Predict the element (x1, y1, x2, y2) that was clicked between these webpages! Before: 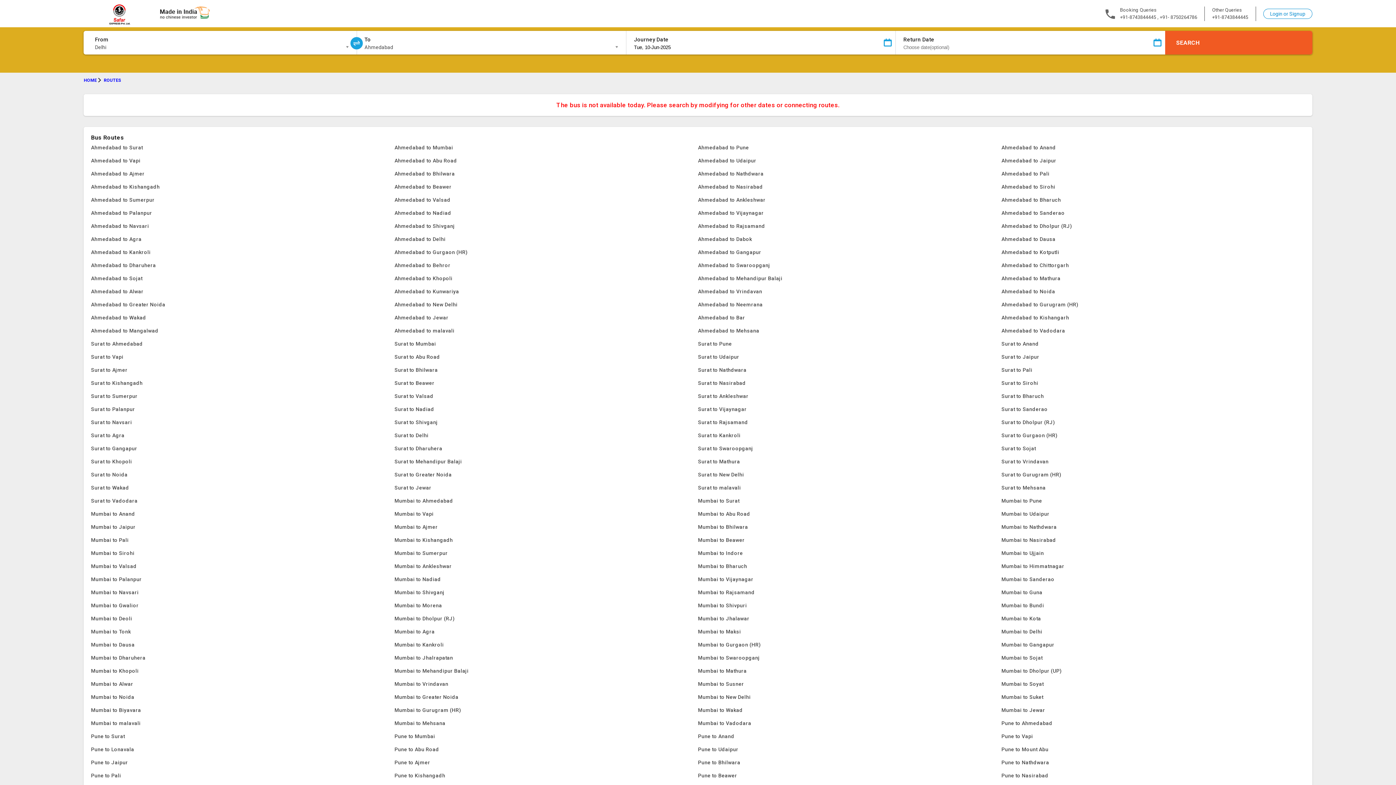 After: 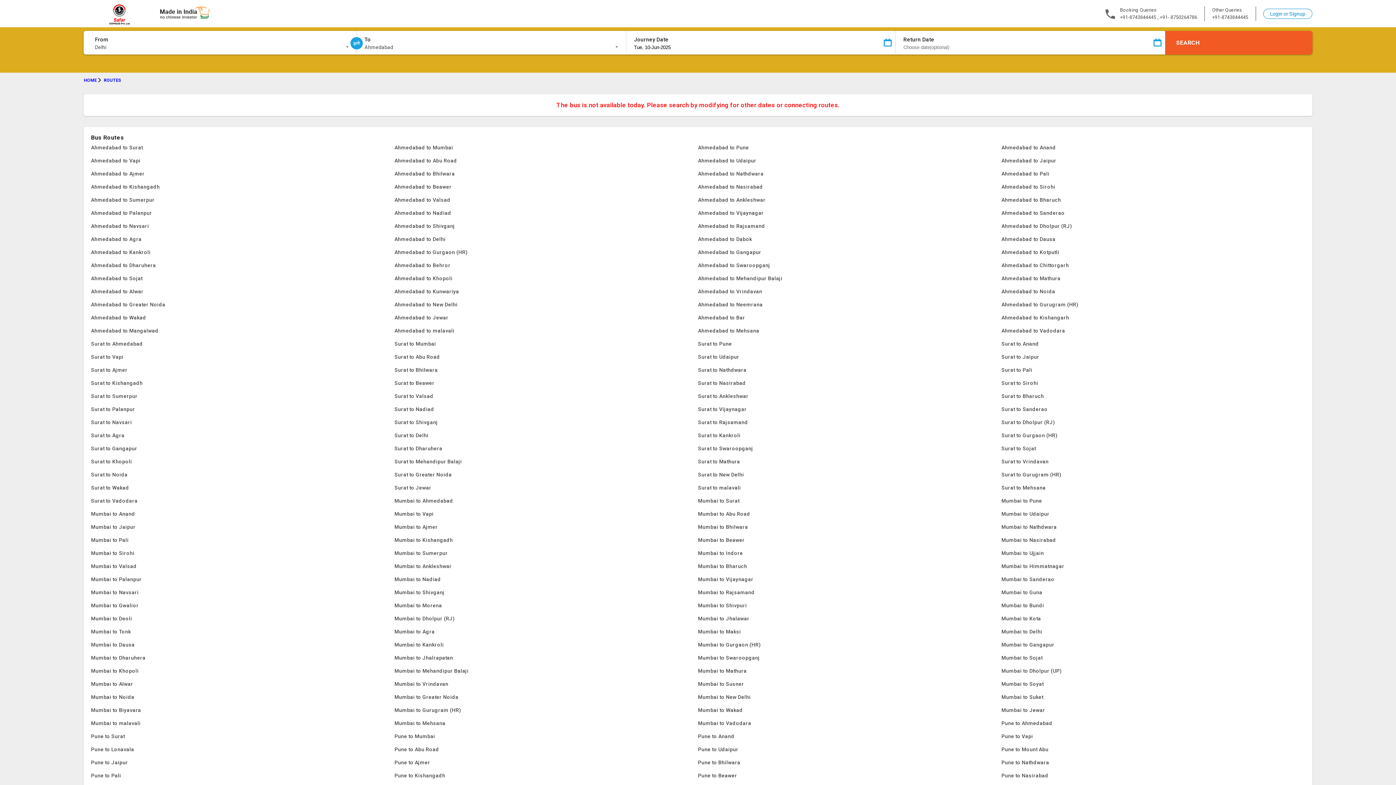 Action: label: Surat to Nathdwara bbox: (698, 363, 1001, 376)